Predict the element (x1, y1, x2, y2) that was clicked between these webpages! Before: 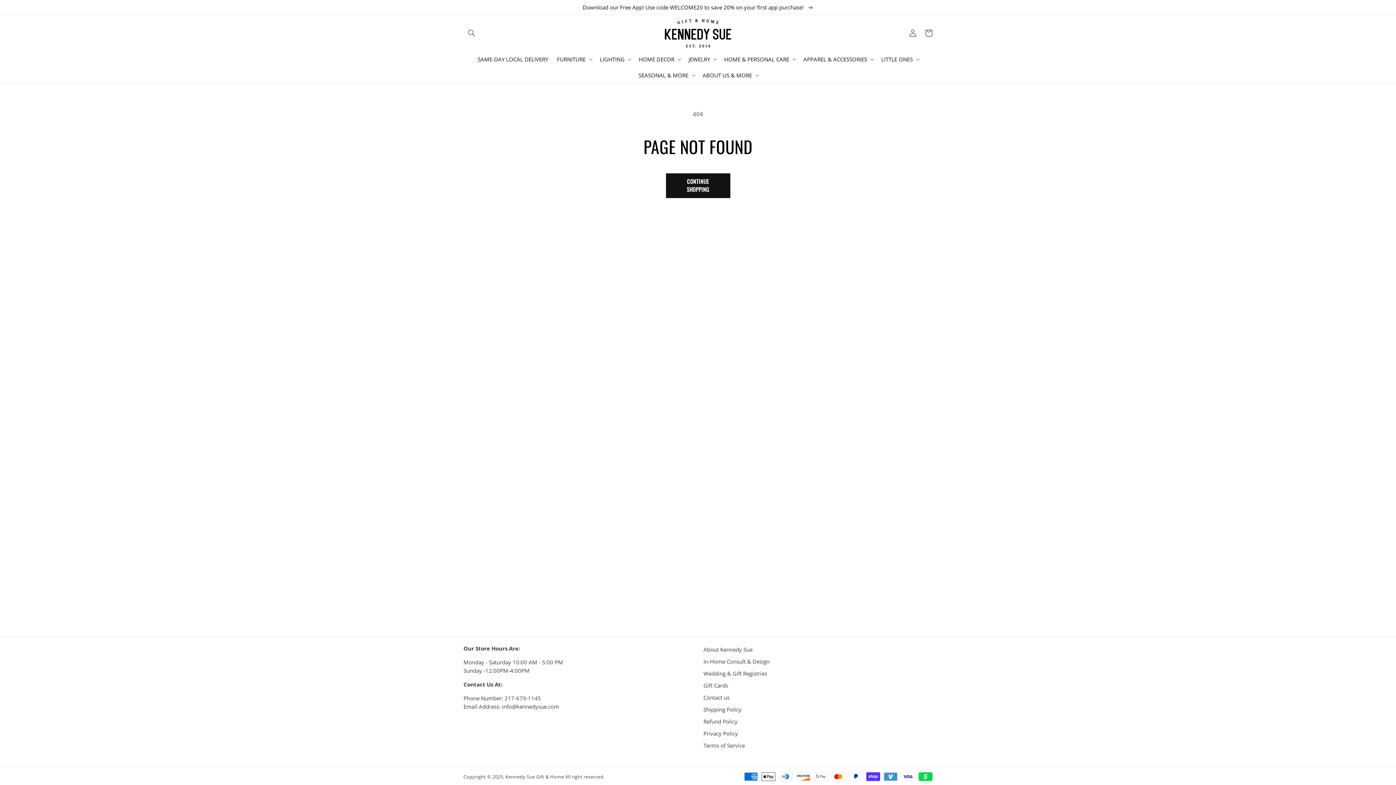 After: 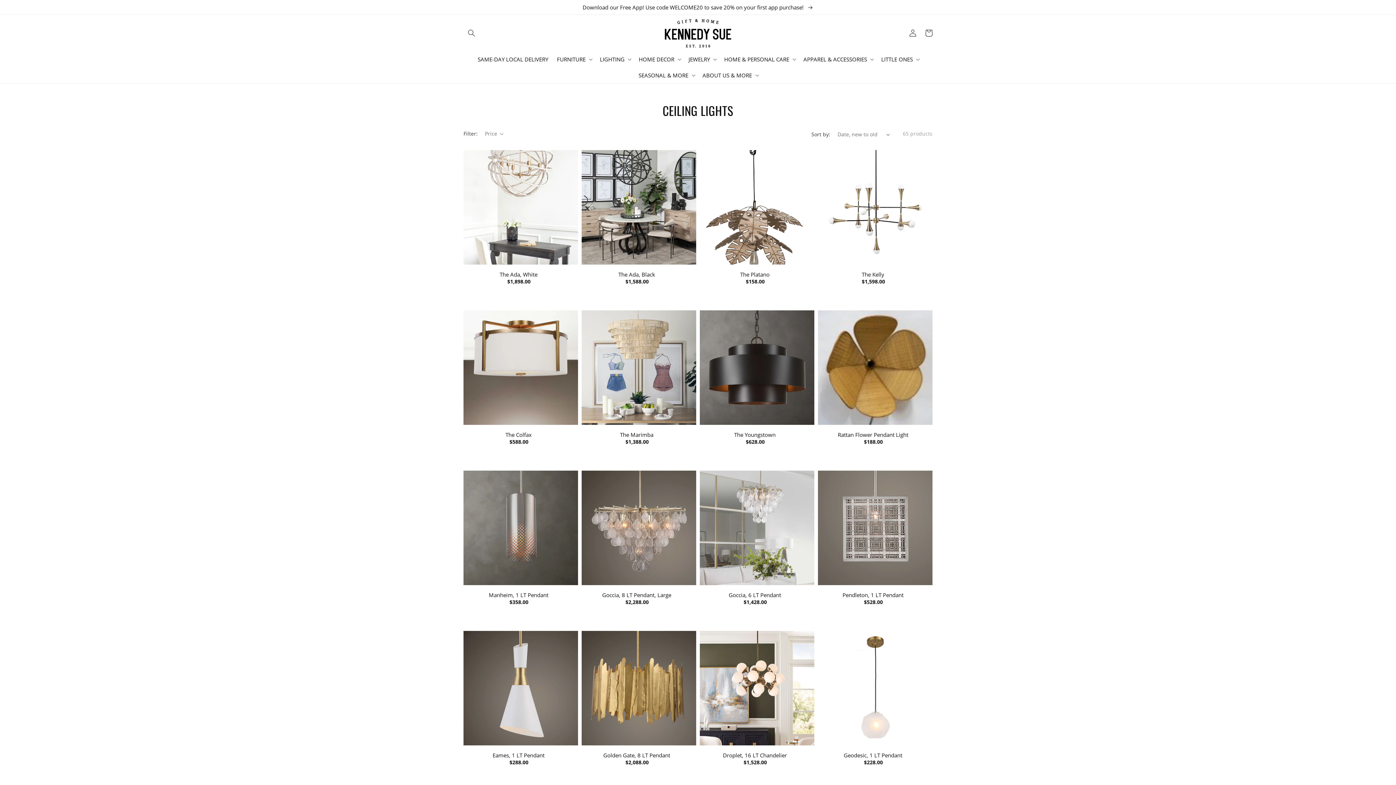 Action: bbox: (600, 55, 624, 62) label: LIGHTING